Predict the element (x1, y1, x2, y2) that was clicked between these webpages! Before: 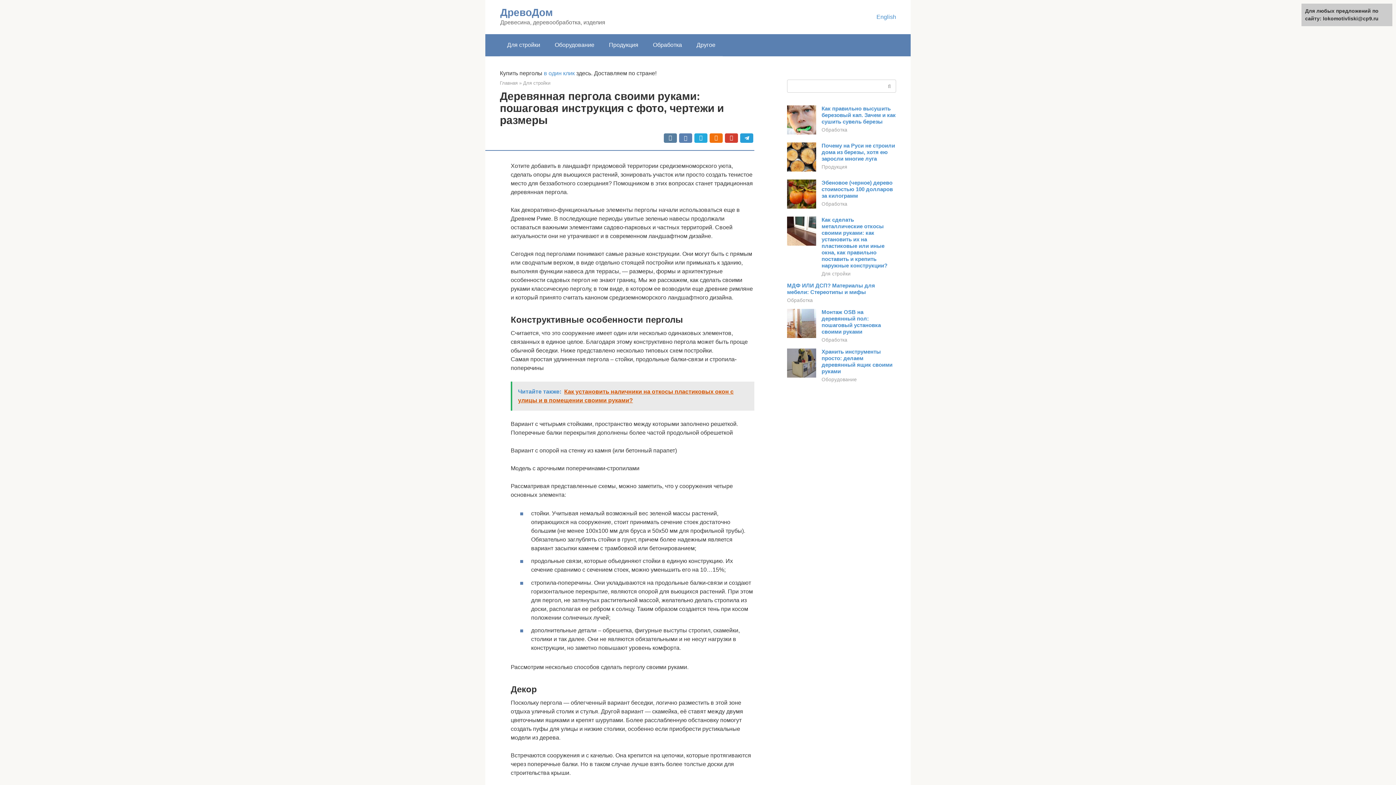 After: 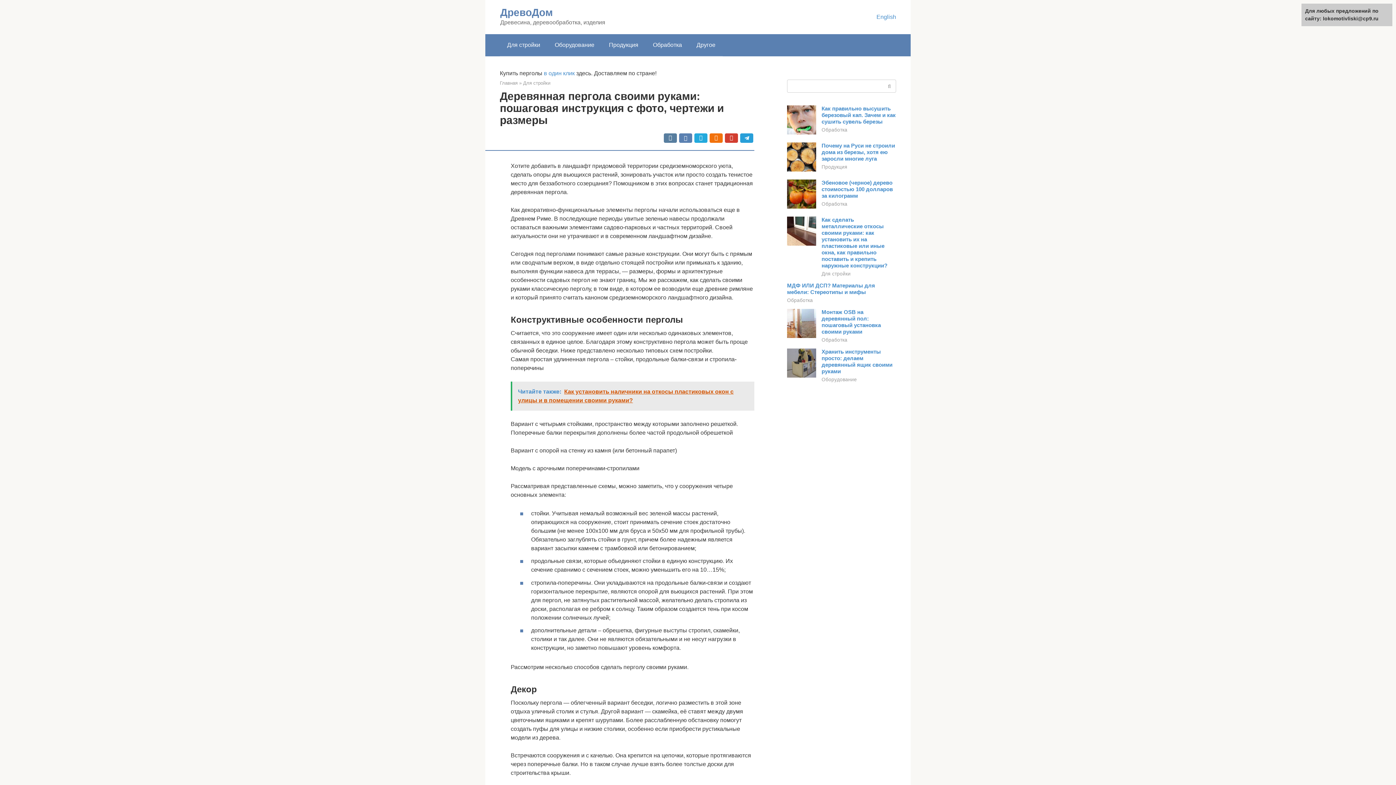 Action: bbox: (787, 372, 816, 378)